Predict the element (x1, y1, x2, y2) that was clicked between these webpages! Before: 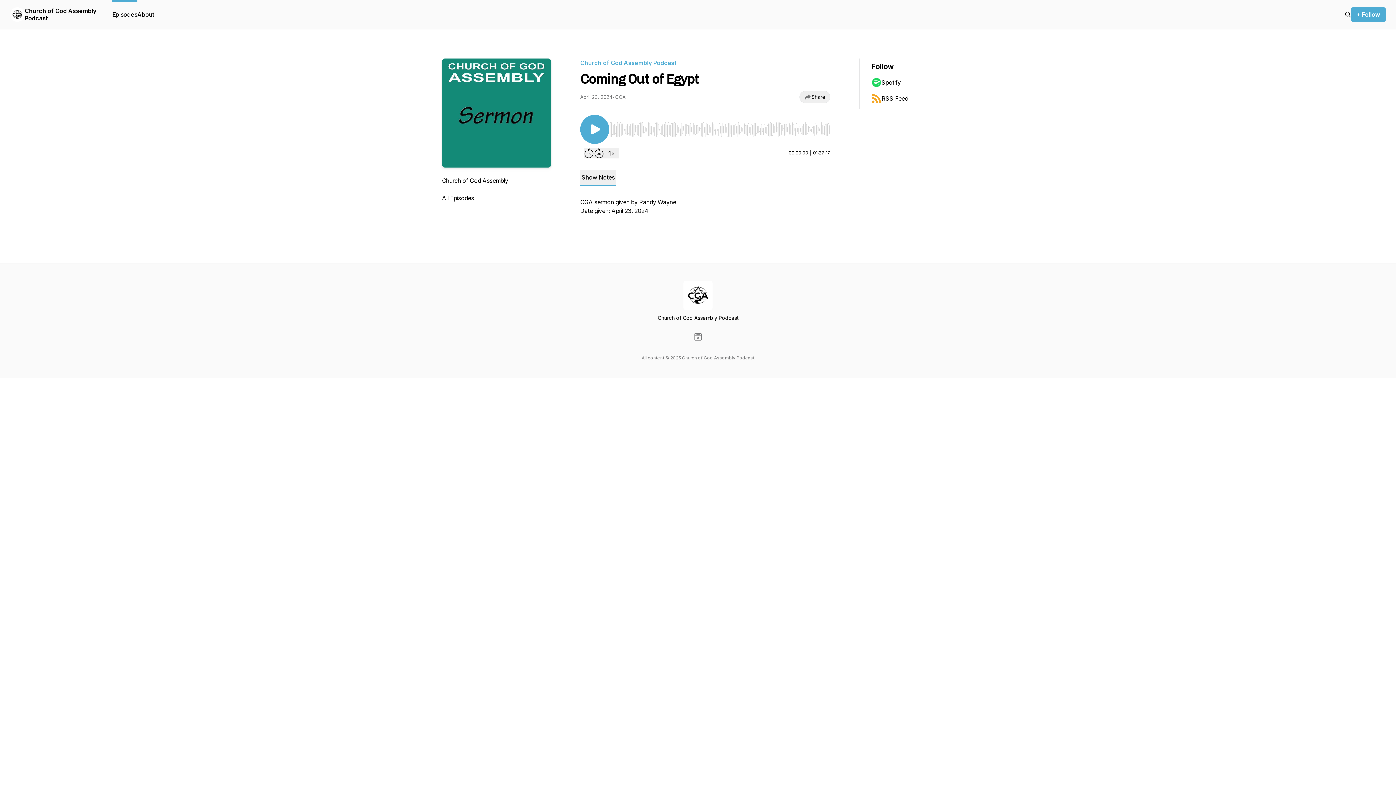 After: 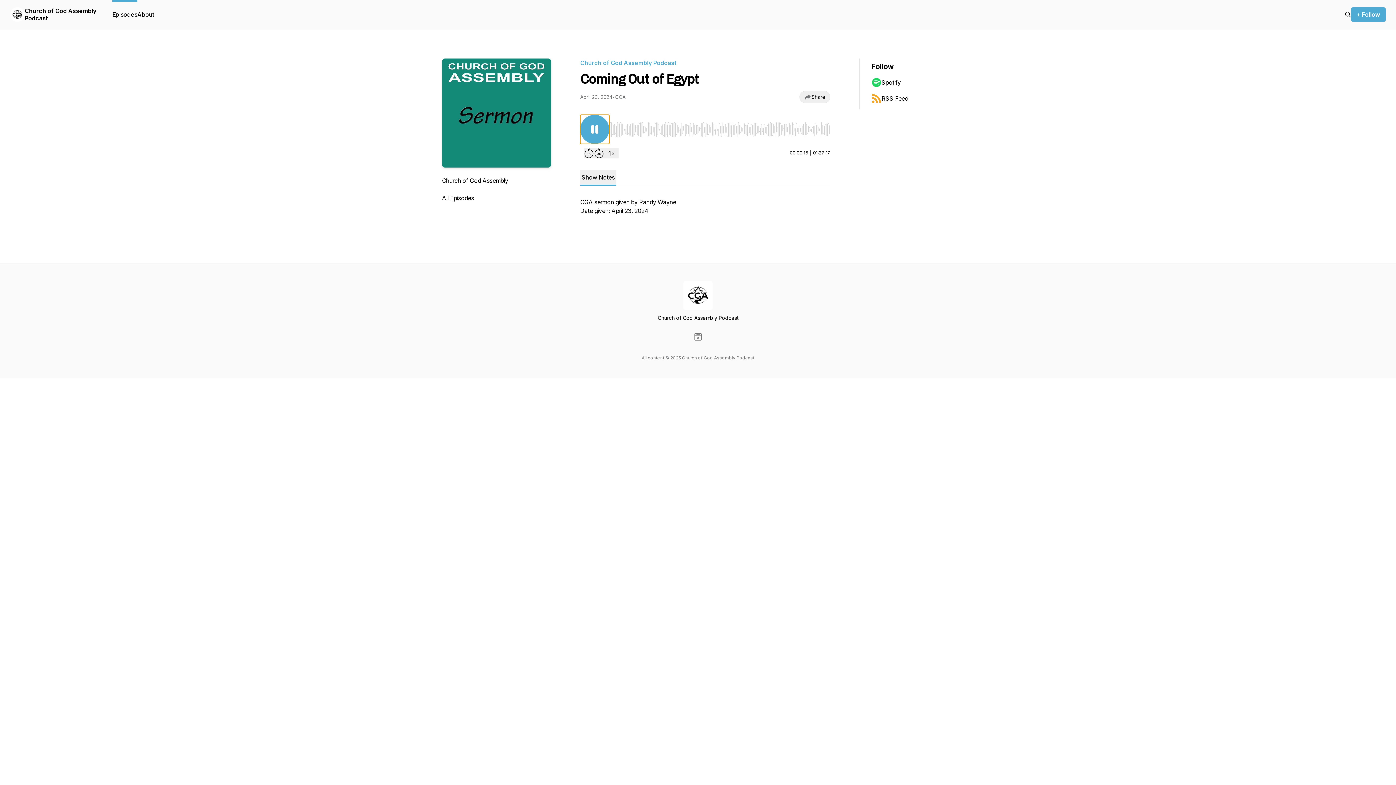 Action: label: Play/Pause bbox: (580, 114, 609, 144)